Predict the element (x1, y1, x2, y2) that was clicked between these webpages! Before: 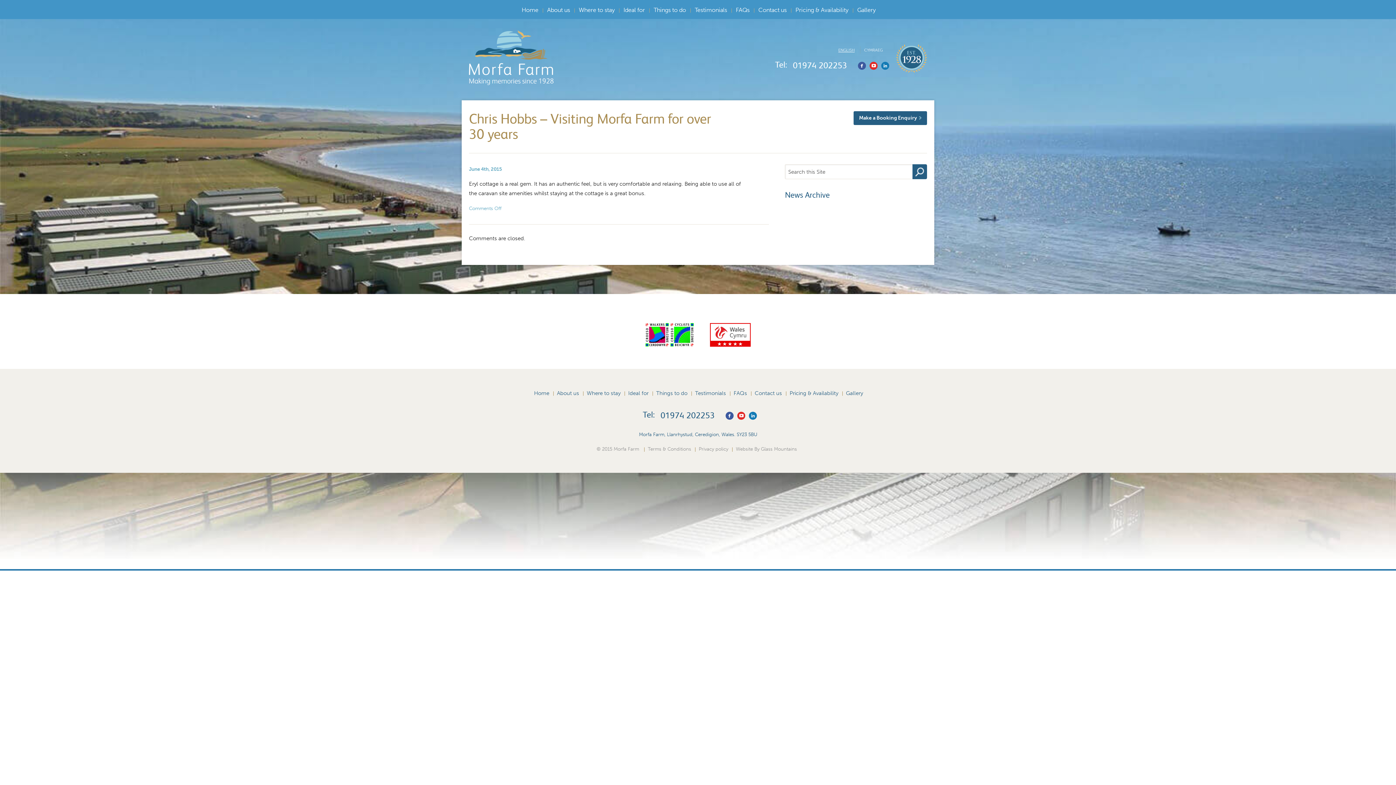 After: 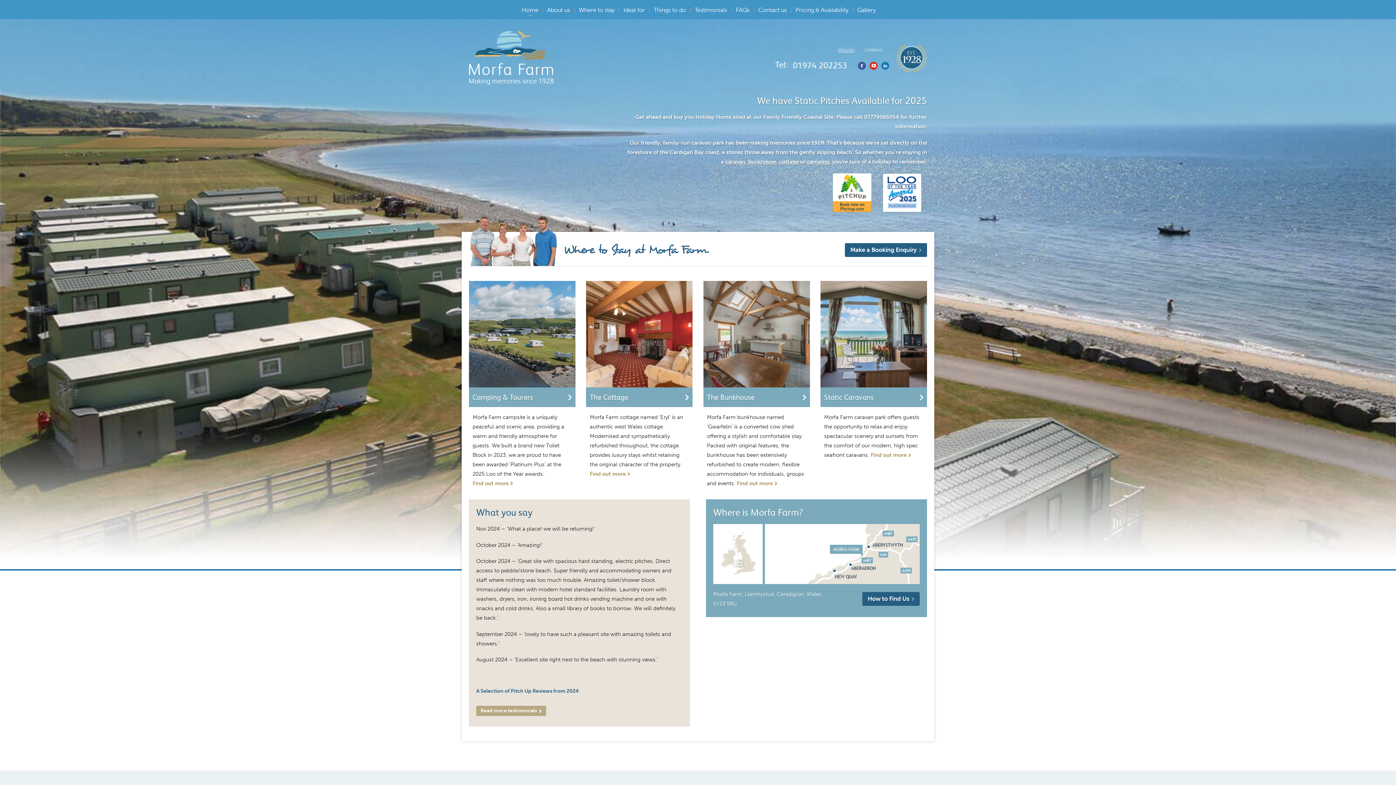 Action: label: Home bbox: (530, 387, 553, 399)